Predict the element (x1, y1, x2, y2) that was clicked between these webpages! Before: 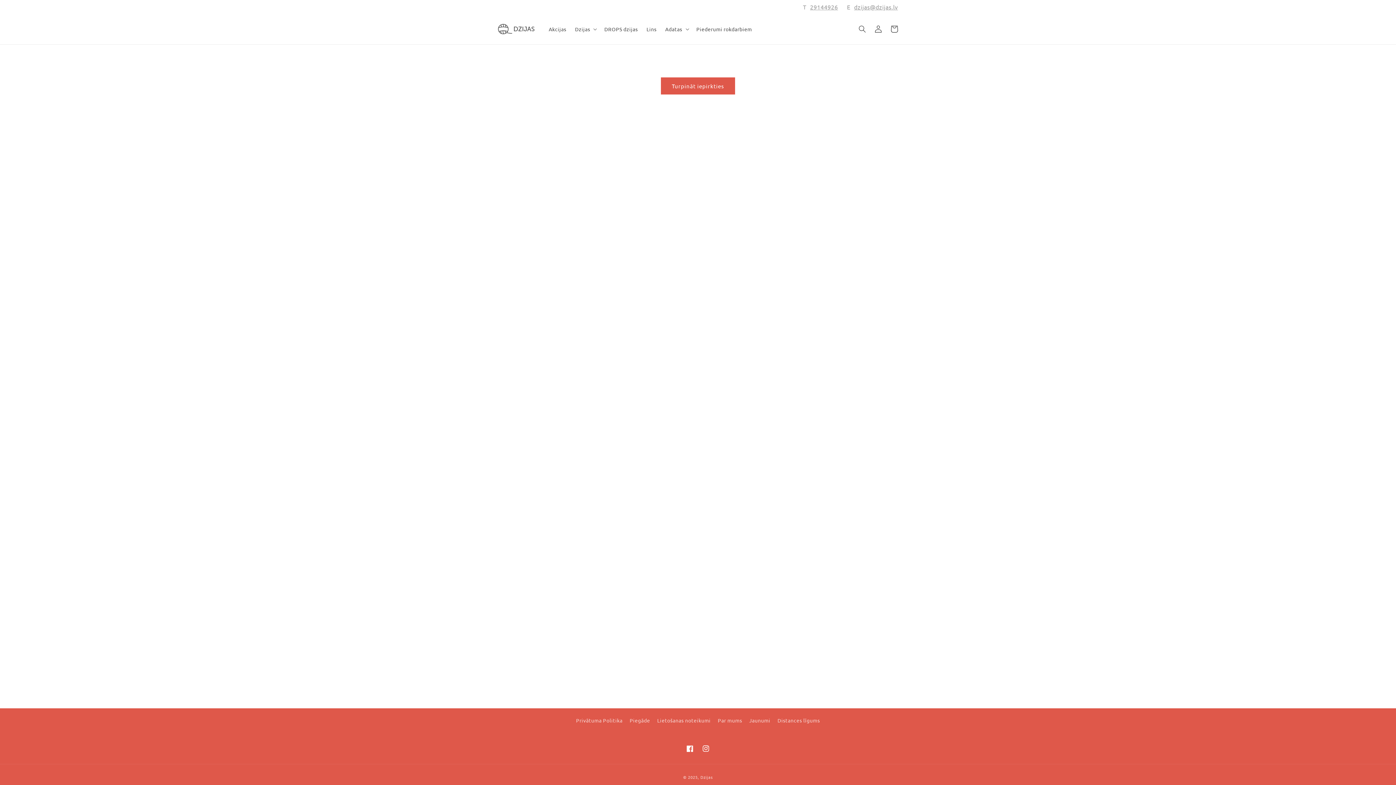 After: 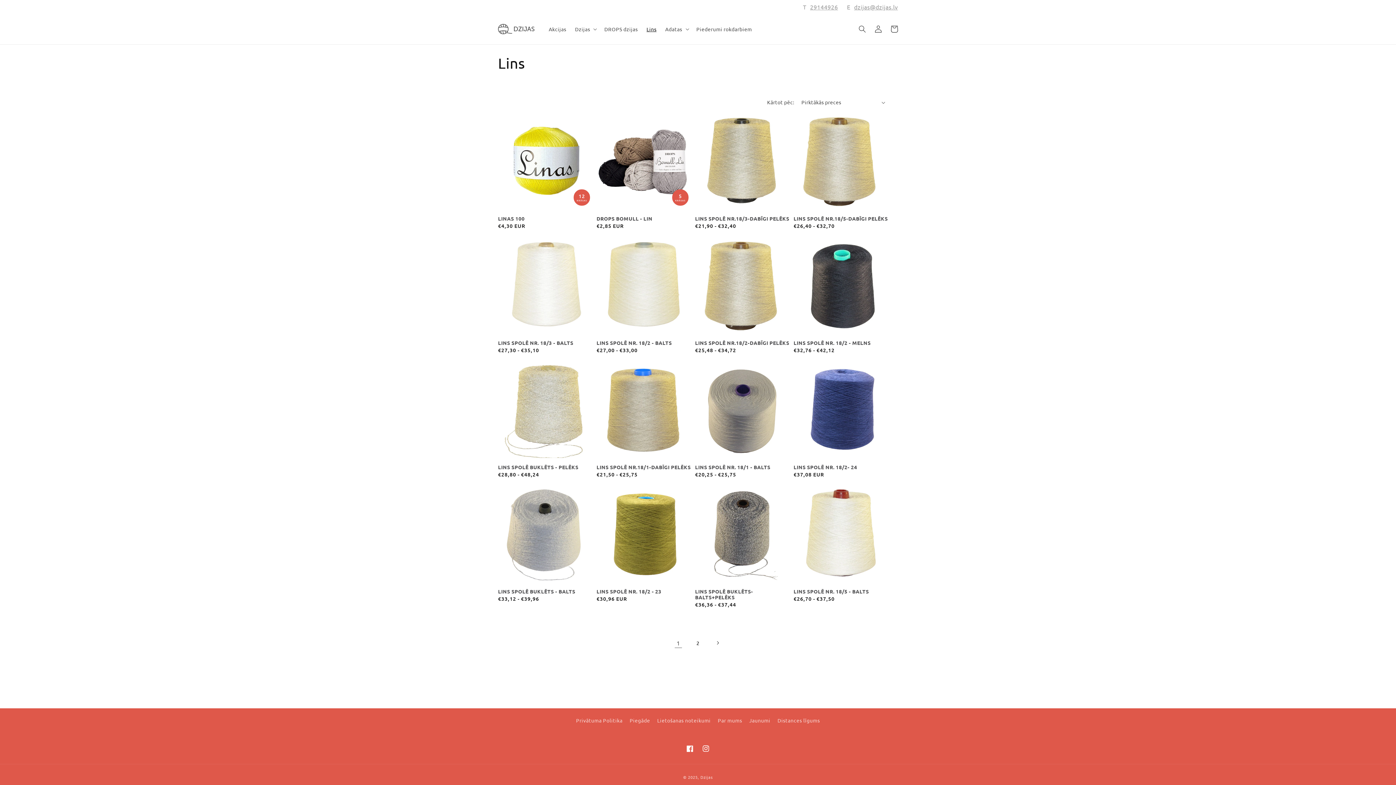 Action: label: Lins bbox: (642, 21, 661, 36)